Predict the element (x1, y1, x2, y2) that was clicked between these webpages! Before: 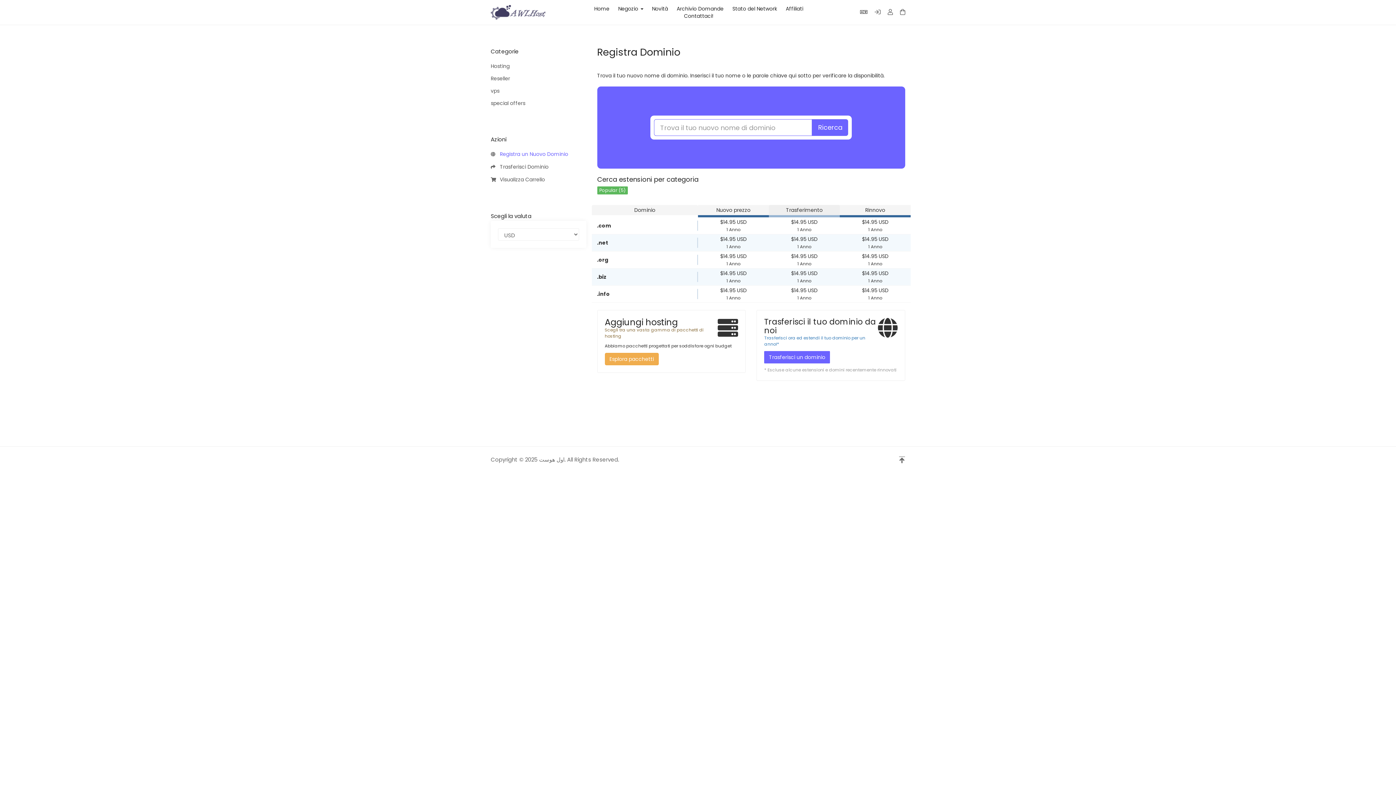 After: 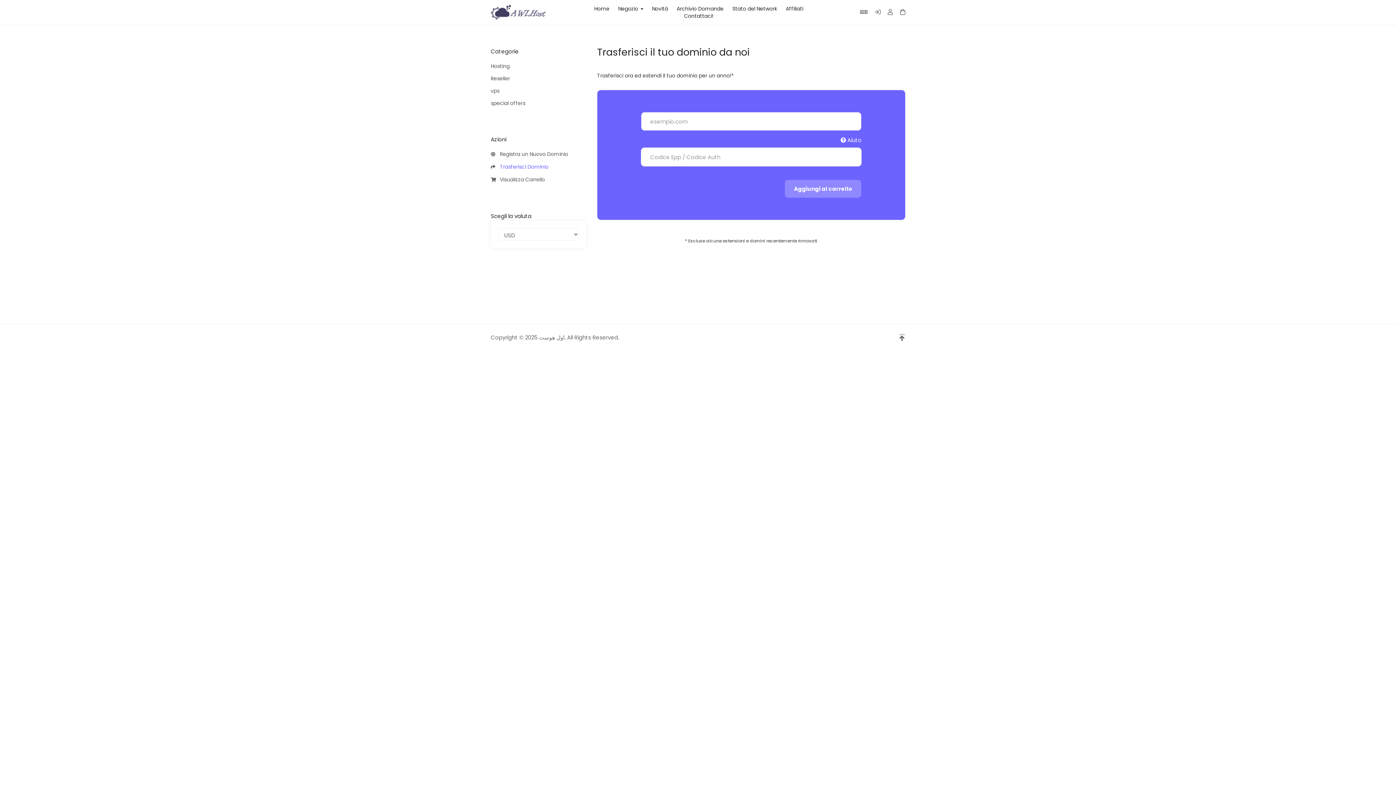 Action: label: Trasferisci un dominio bbox: (764, 351, 830, 363)